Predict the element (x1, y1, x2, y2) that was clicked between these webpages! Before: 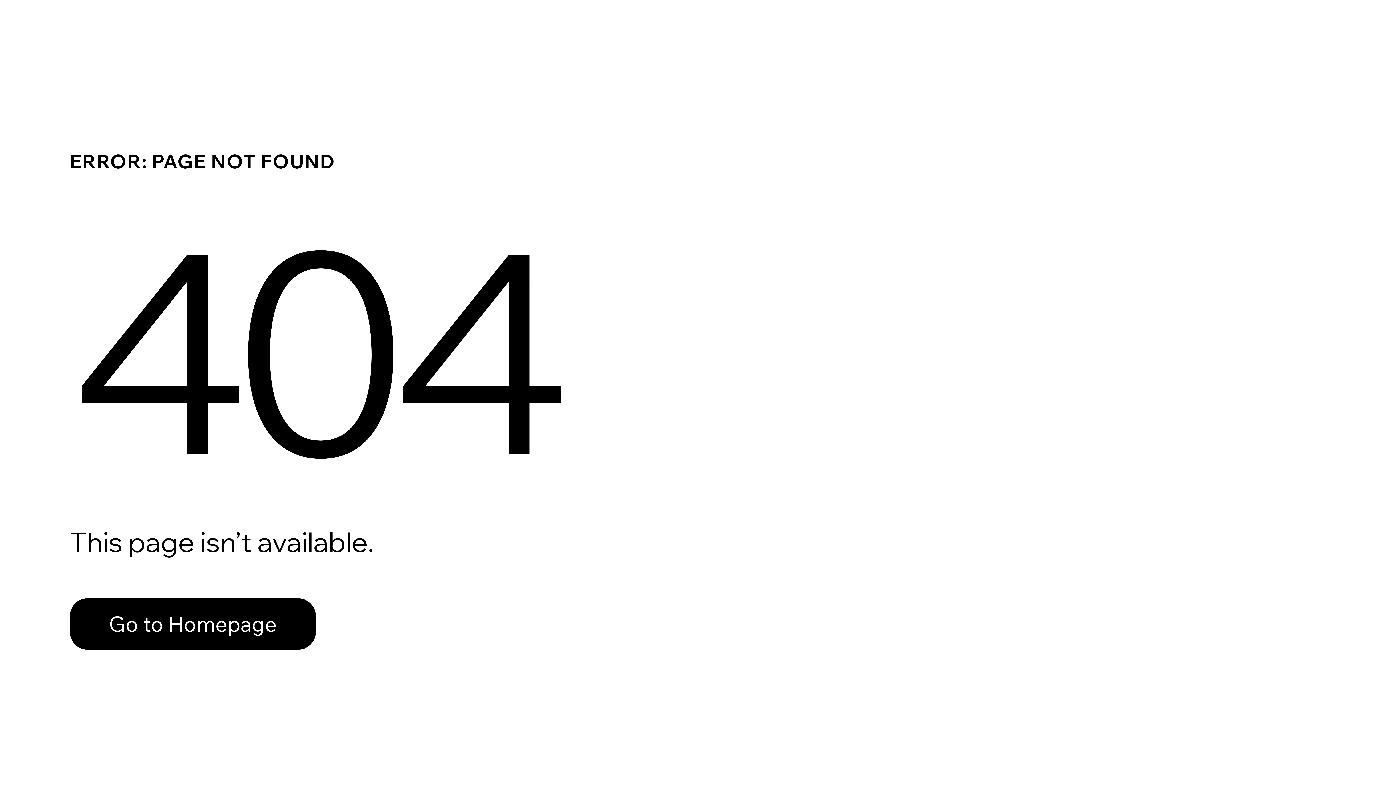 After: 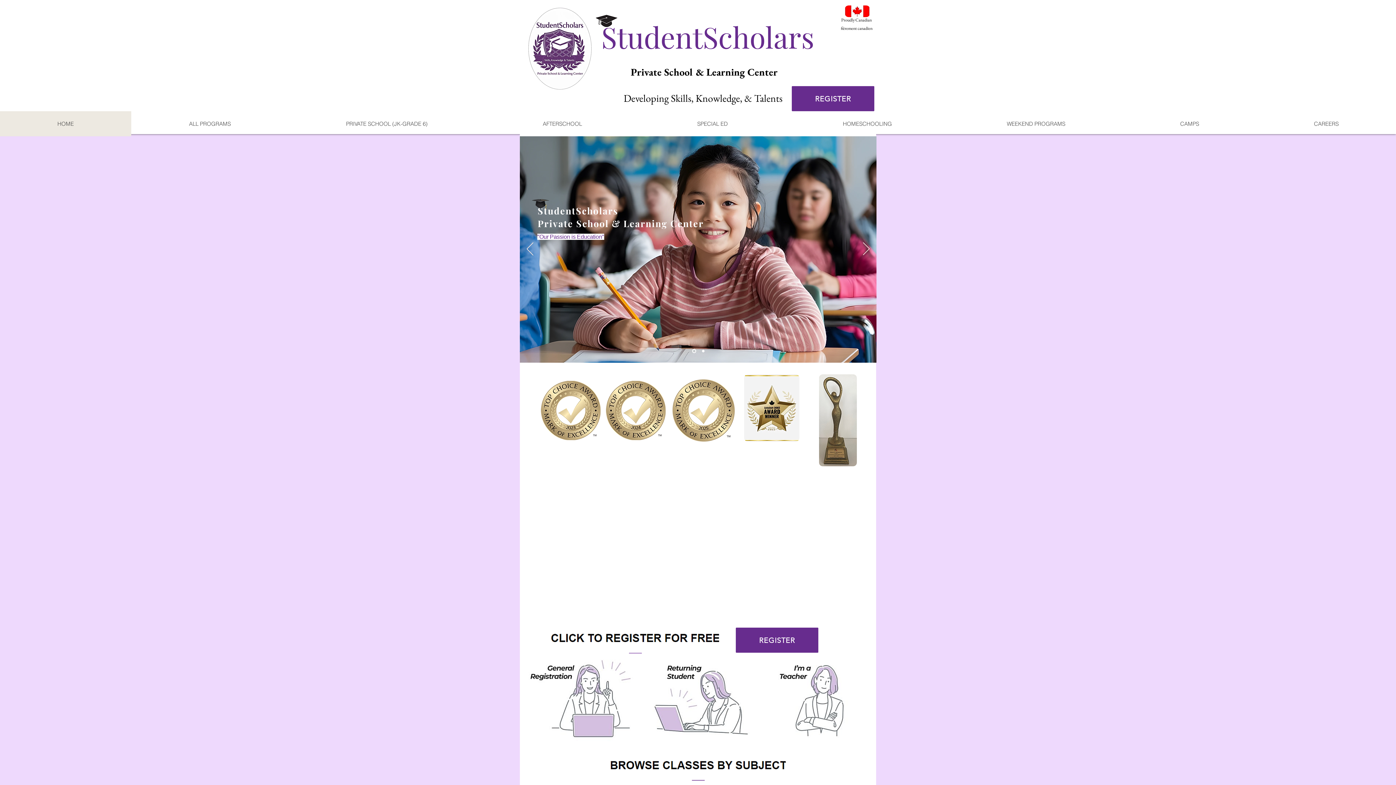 Action: bbox: (69, 598, 316, 650) label: Go to Homepage